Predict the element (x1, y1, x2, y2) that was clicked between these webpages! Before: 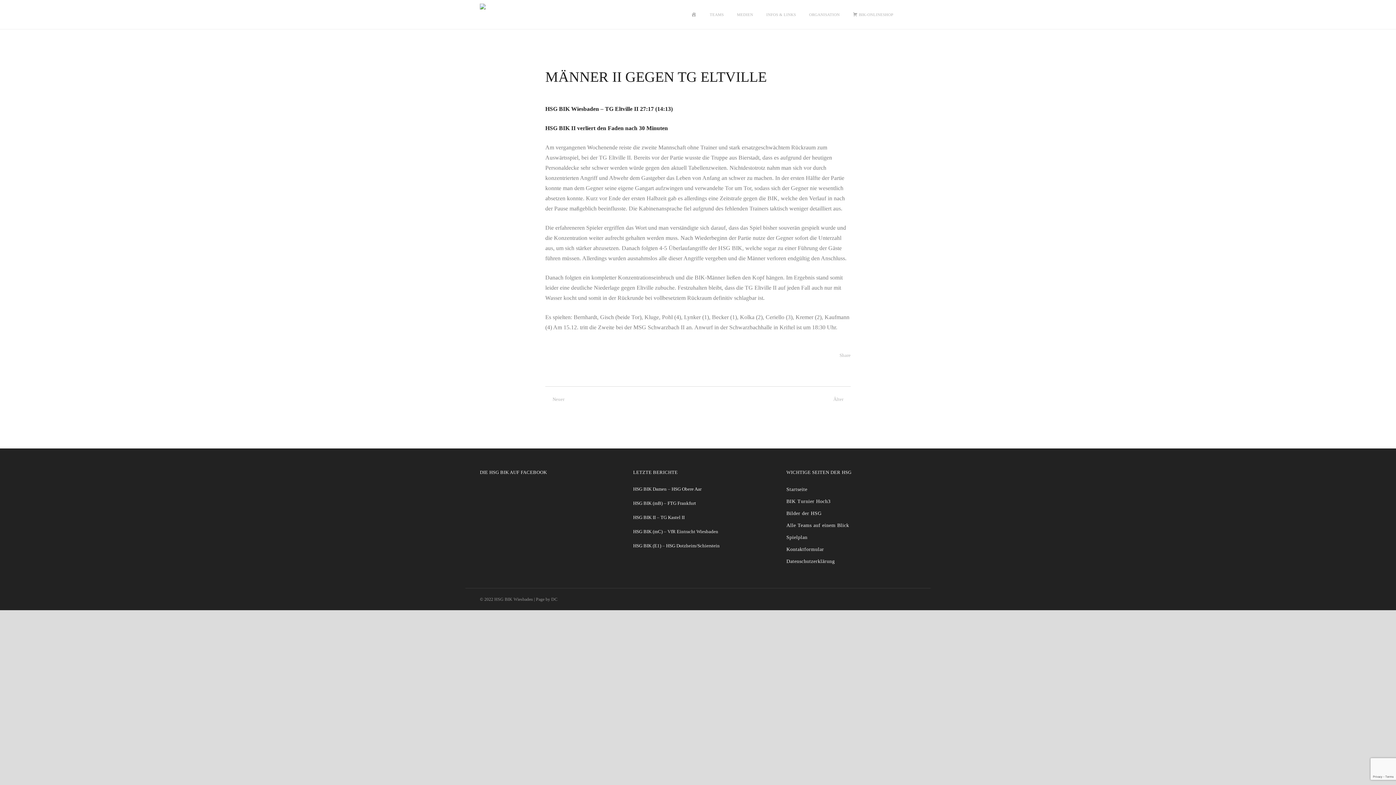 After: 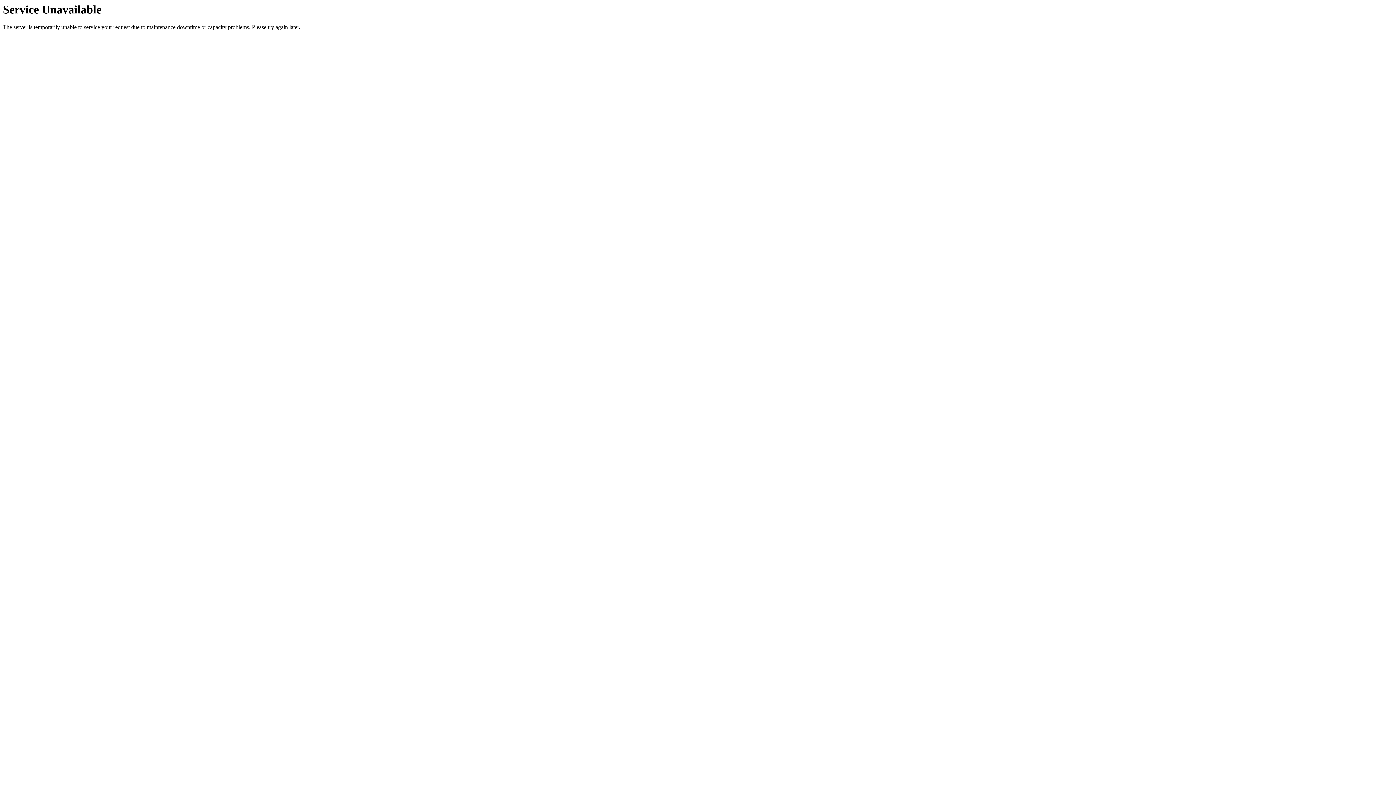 Action: label: Datenschutzerklärung bbox: (786, 555, 930, 567)